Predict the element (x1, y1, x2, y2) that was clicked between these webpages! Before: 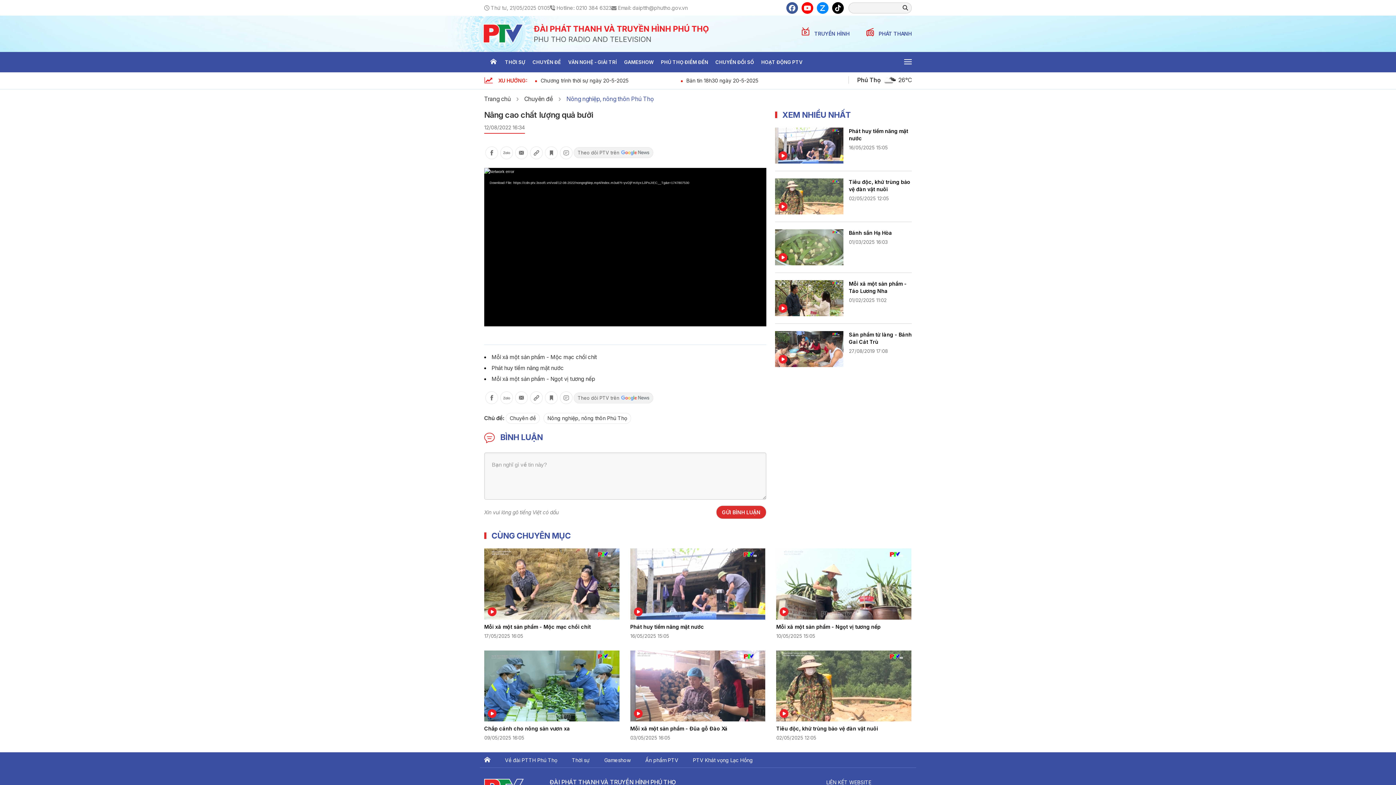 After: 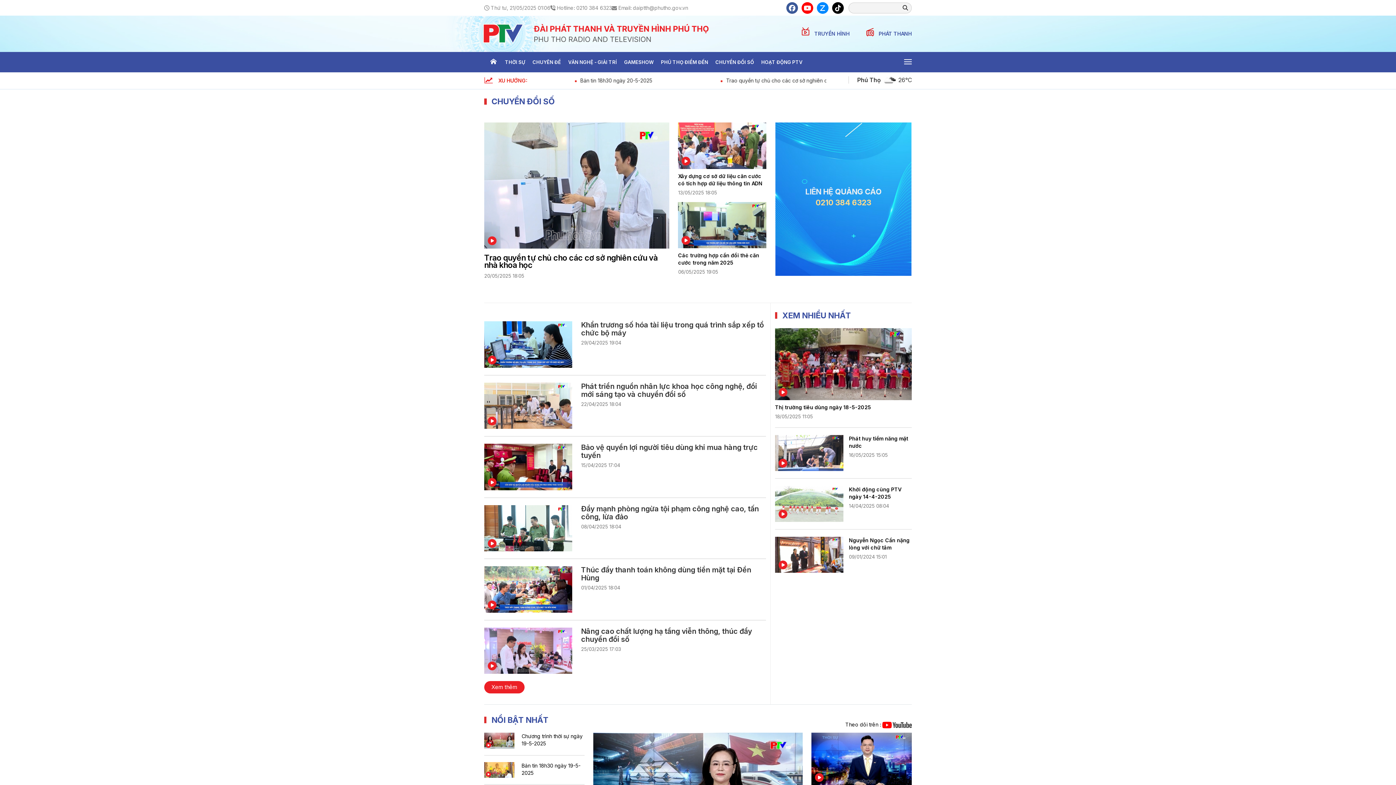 Action: label: CHUYỂN ĐỔI SỐ bbox: (712, 53, 757, 71)